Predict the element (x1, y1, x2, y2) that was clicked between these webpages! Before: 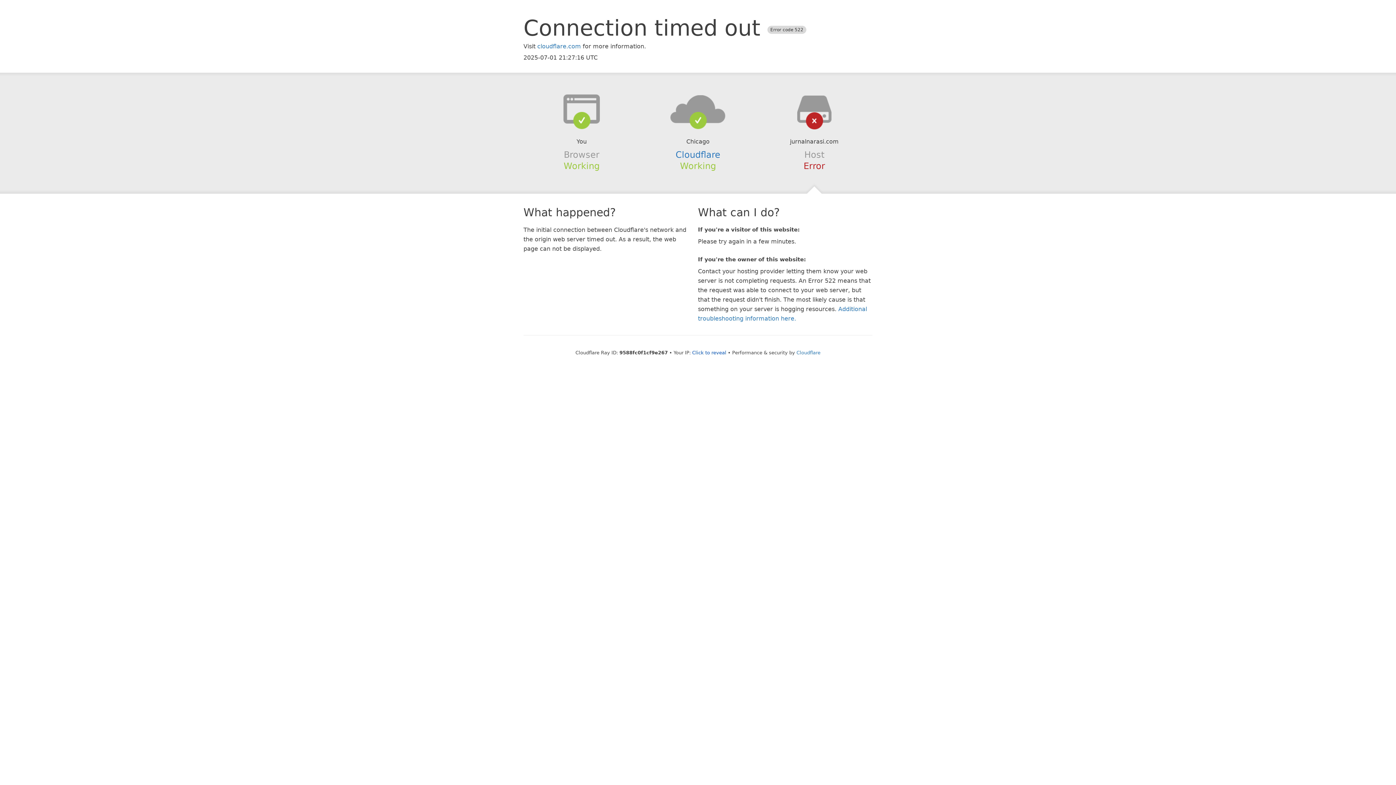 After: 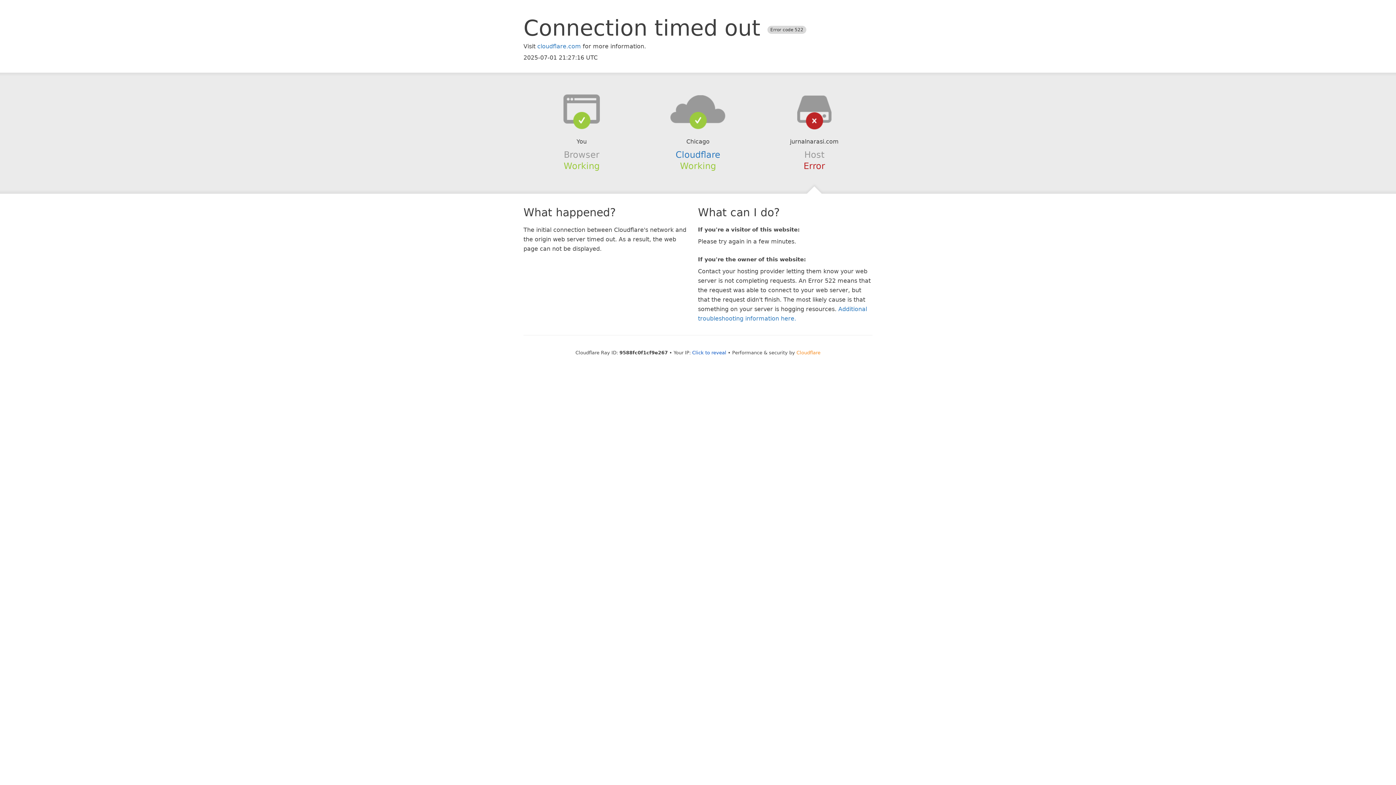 Action: label: Cloudflare bbox: (796, 350, 820, 355)